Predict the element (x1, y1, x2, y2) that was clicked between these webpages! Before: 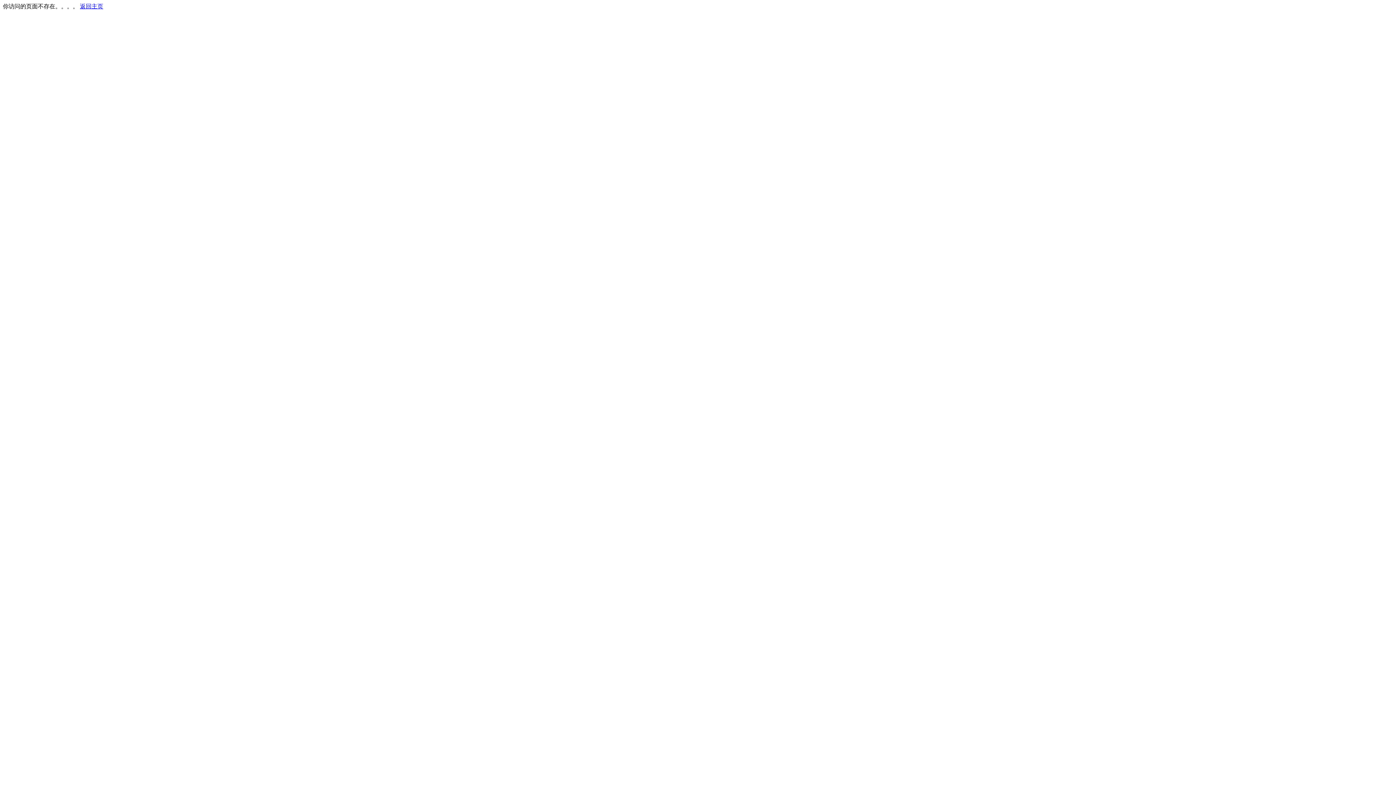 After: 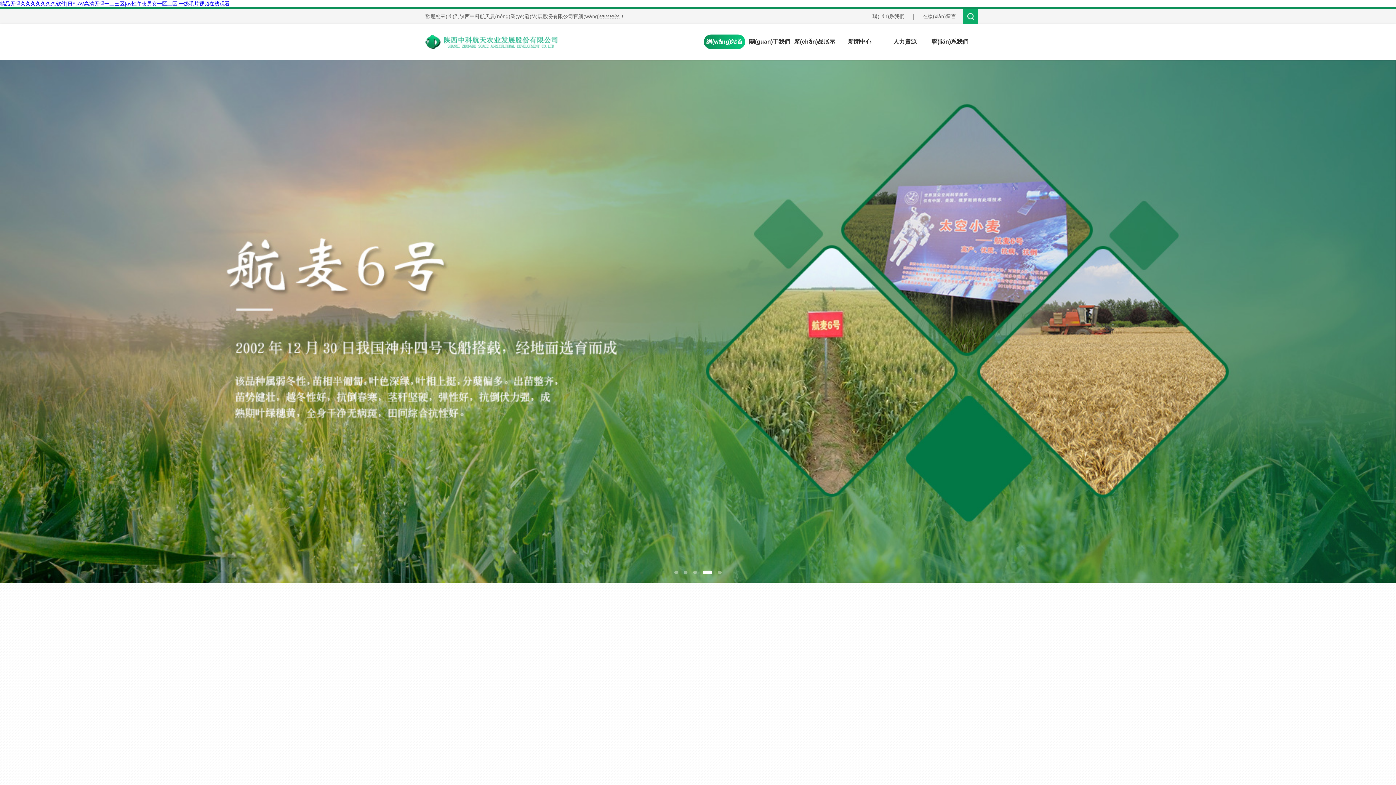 Action: bbox: (80, 3, 103, 9) label: 返回主页